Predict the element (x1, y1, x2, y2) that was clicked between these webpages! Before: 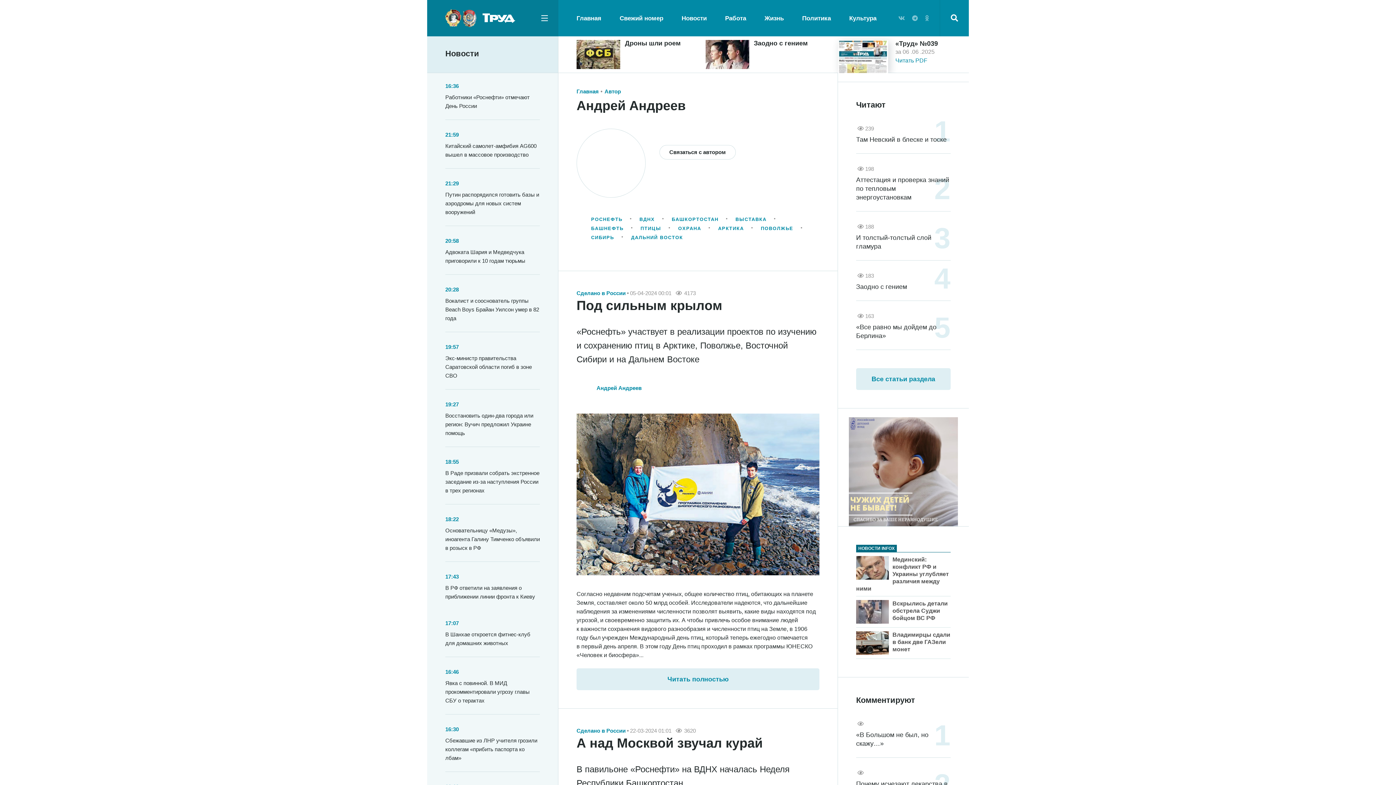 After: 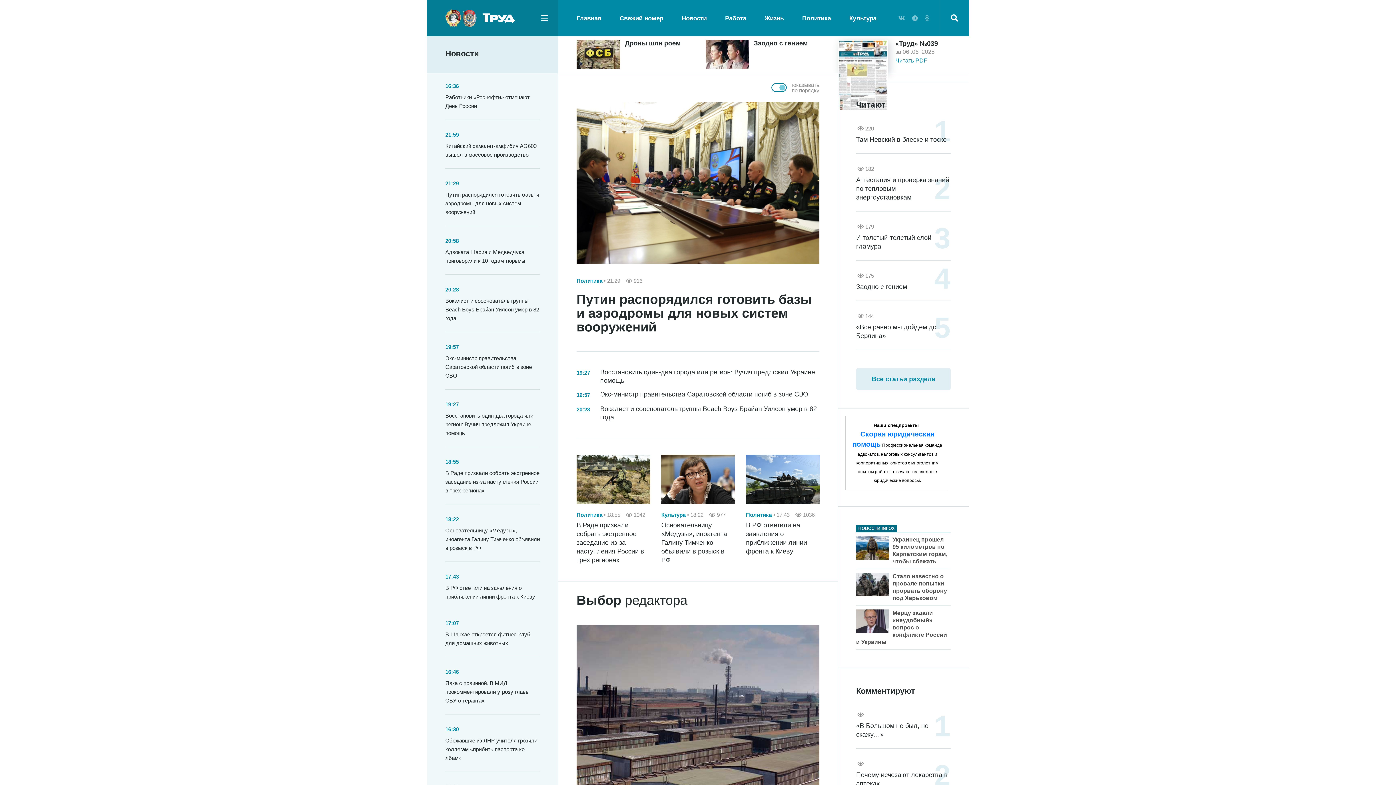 Action: label: Главная bbox: (576, 87, 602, 95)